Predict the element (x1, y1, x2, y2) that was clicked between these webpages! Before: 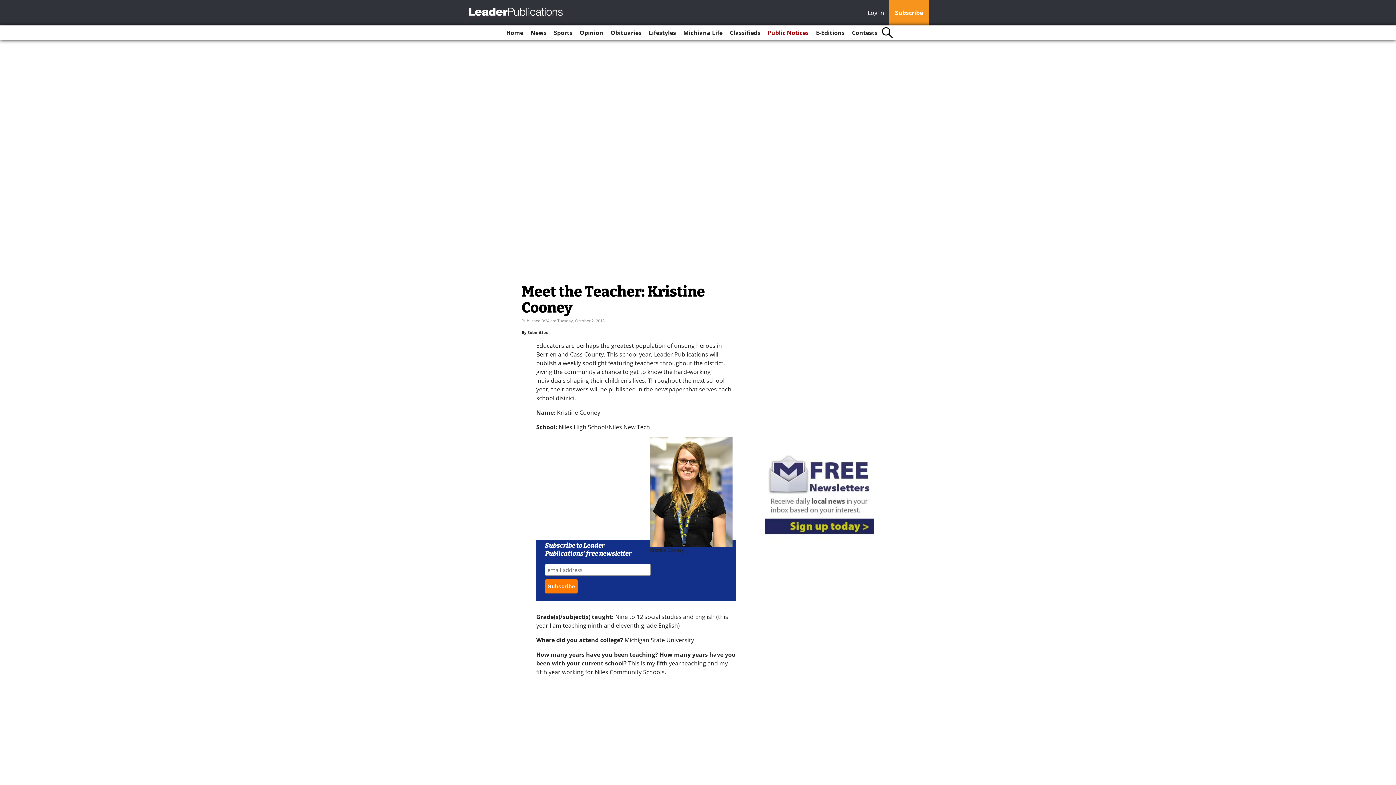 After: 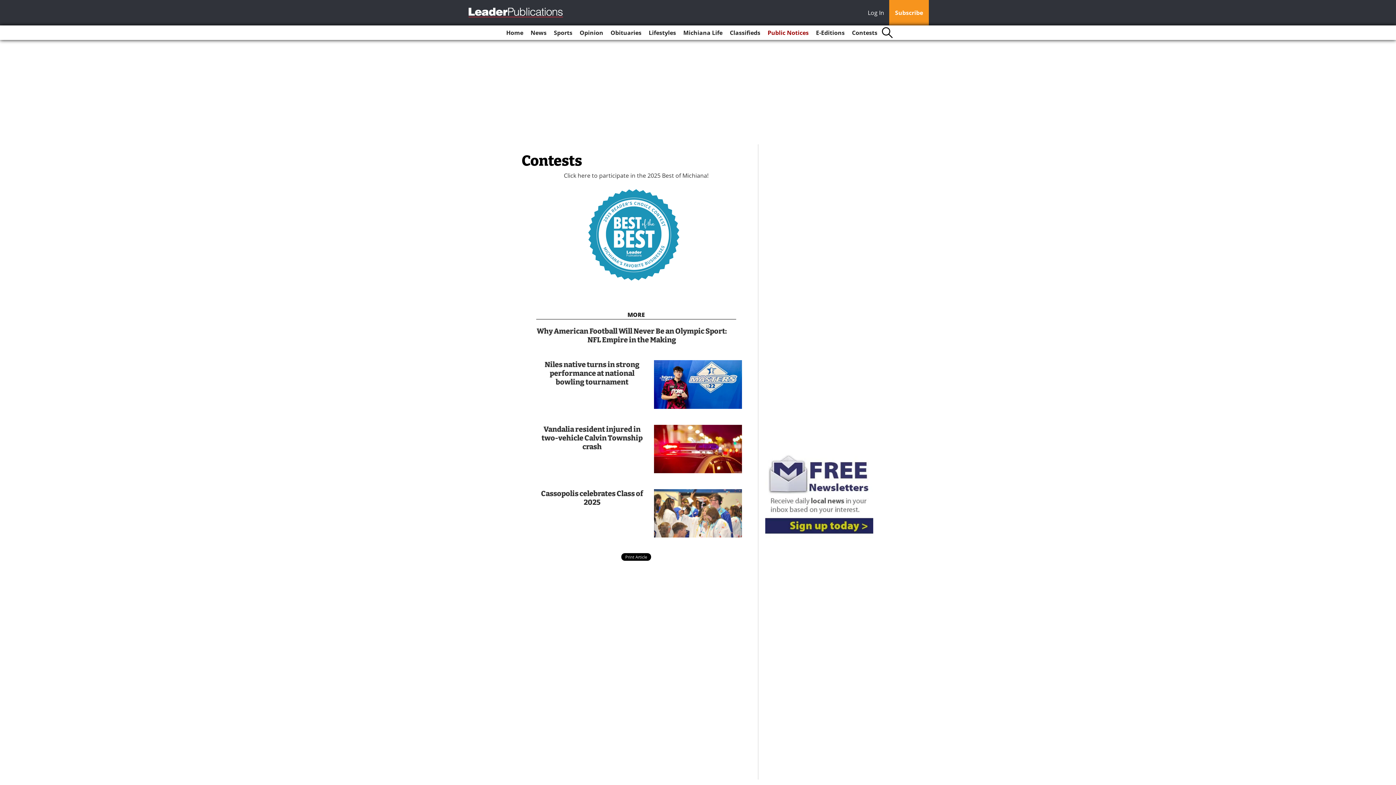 Action: label: Contests bbox: (849, 25, 880, 40)